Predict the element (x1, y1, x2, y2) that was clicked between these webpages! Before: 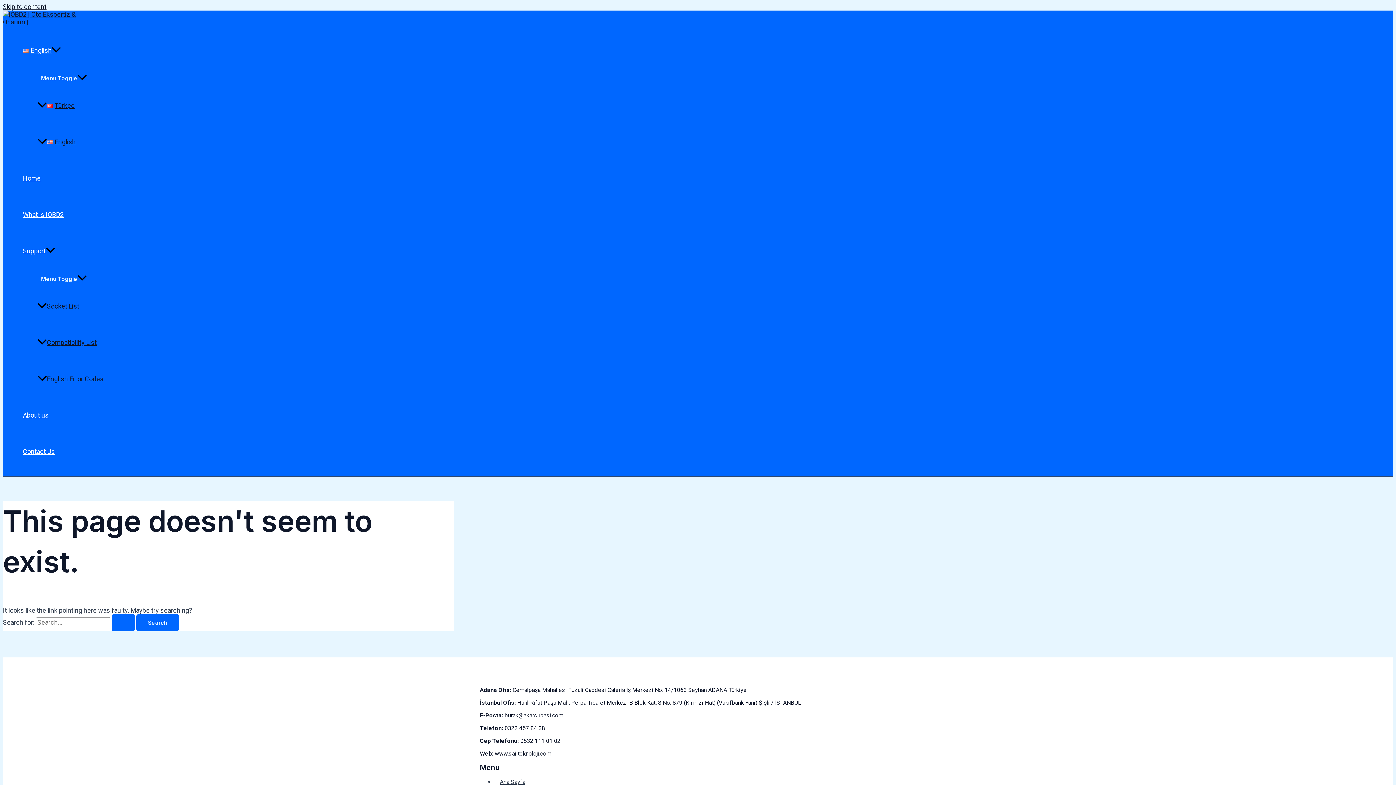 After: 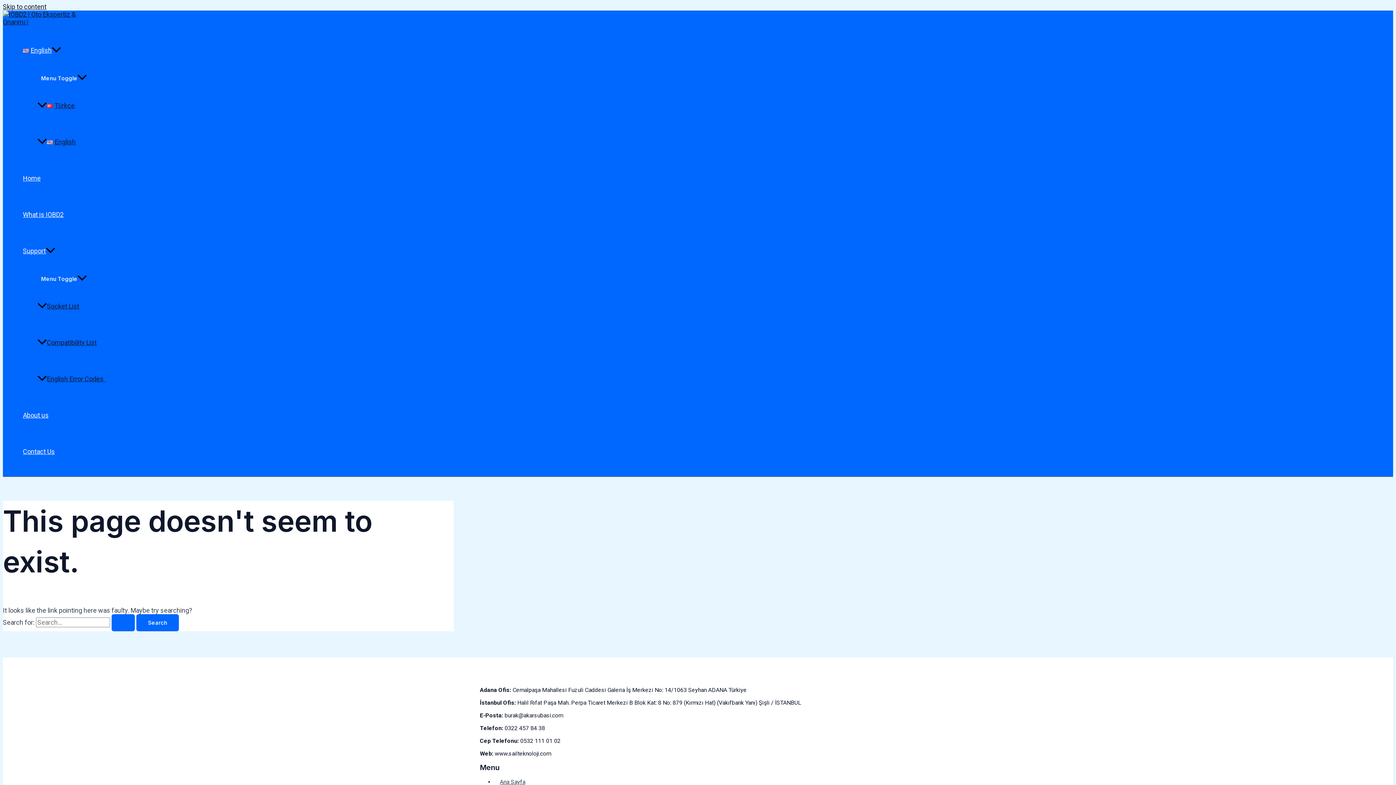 Action: bbox: (17, 32, 110, 68) label: English